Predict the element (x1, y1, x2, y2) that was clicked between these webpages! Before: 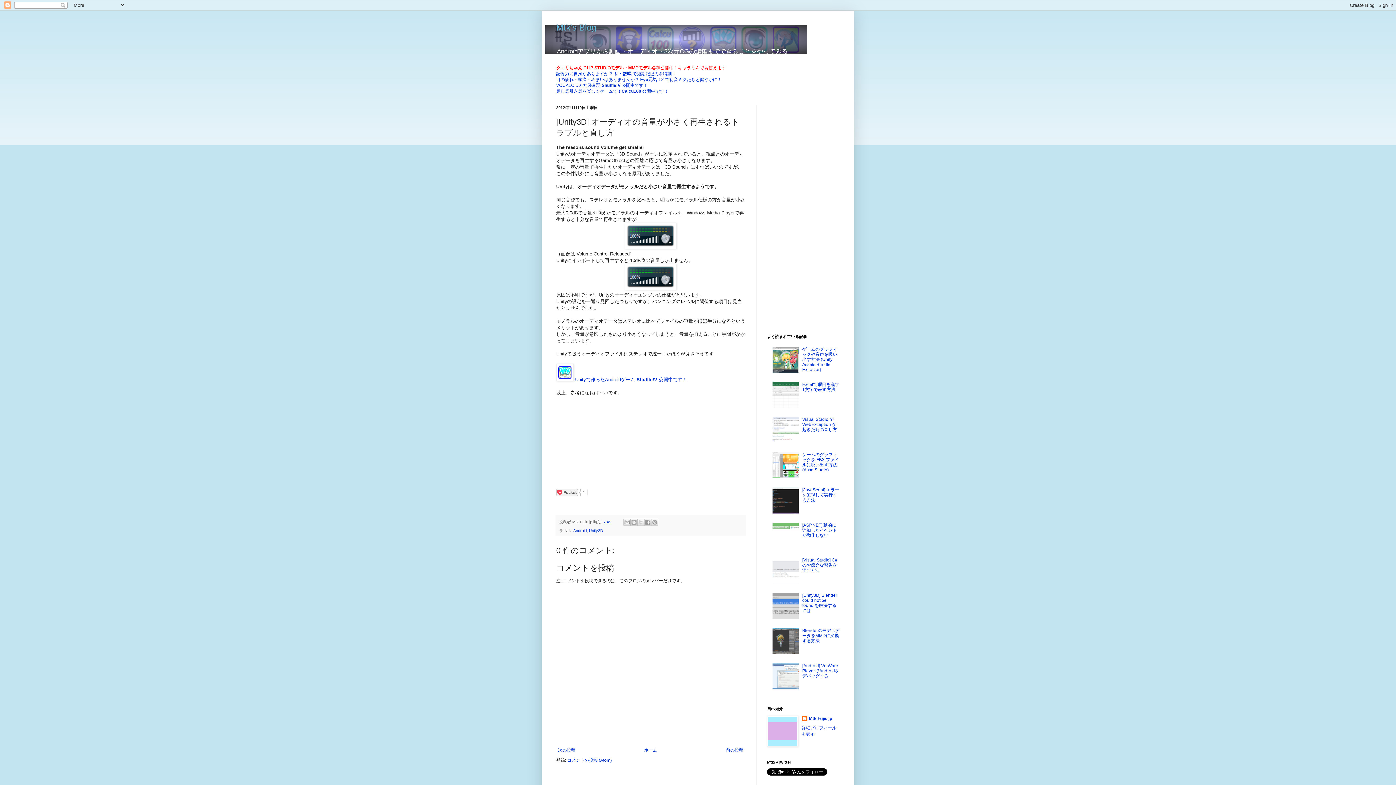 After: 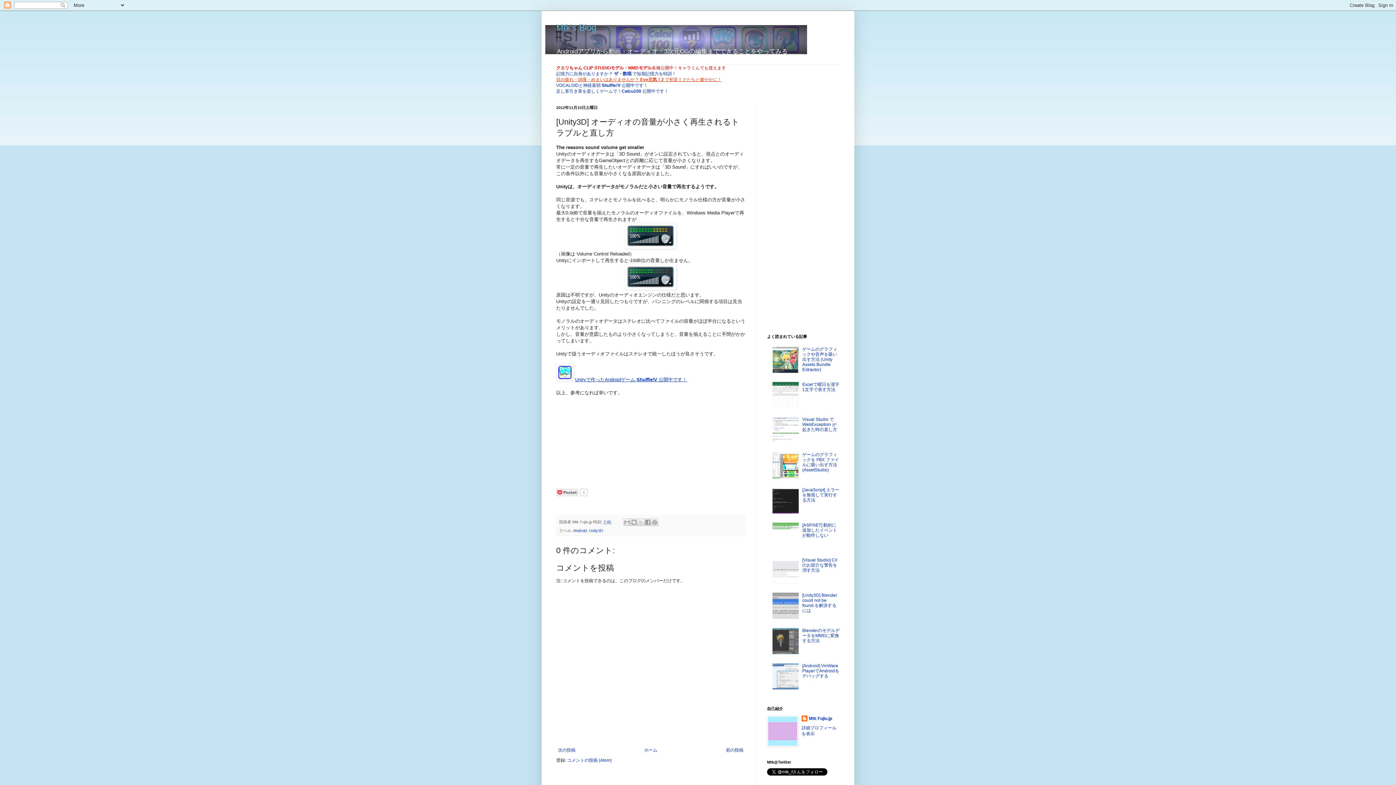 Action: bbox: (556, 77, 721, 82) label: 目の疲れ・頭痛・めまいはありませんか？ Eye元気！2 で初音ミクたちと健やかに！